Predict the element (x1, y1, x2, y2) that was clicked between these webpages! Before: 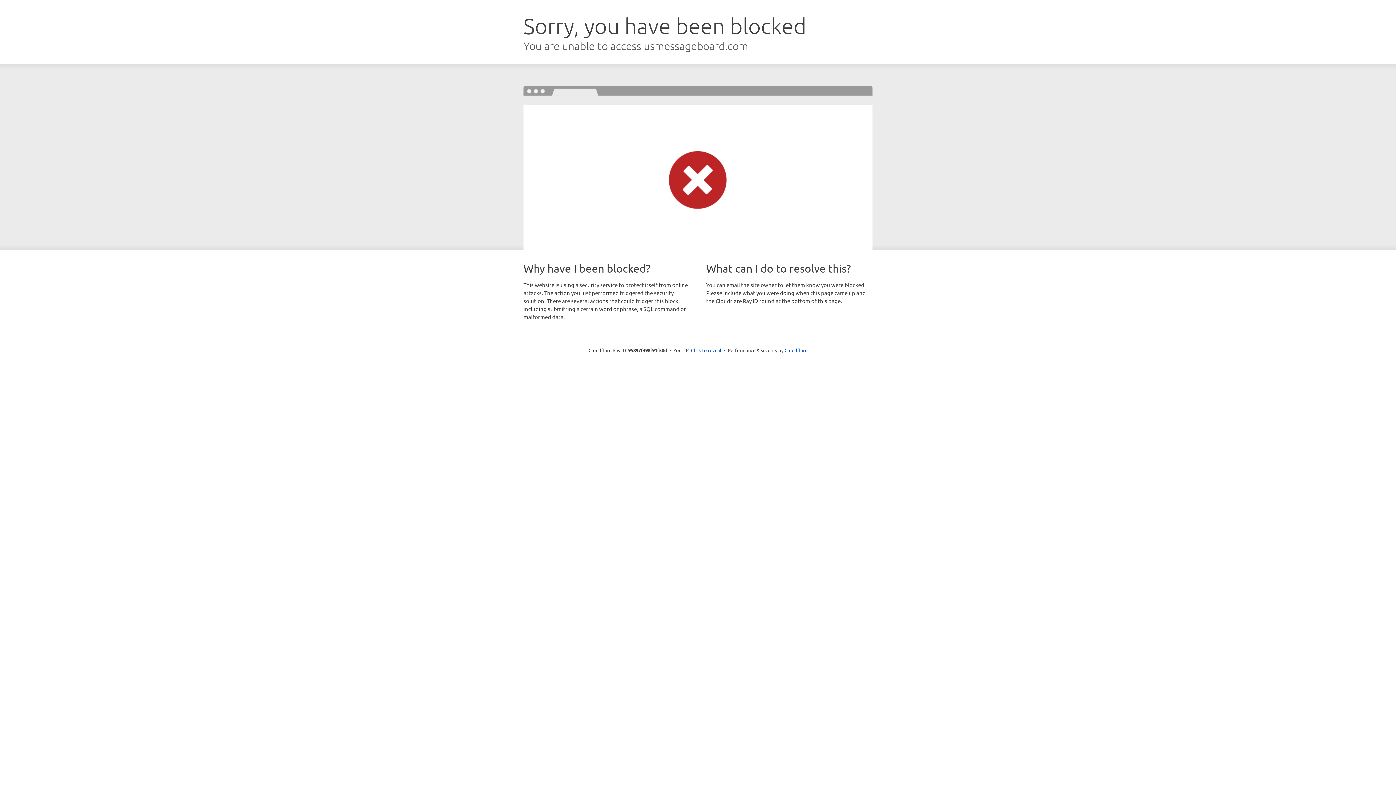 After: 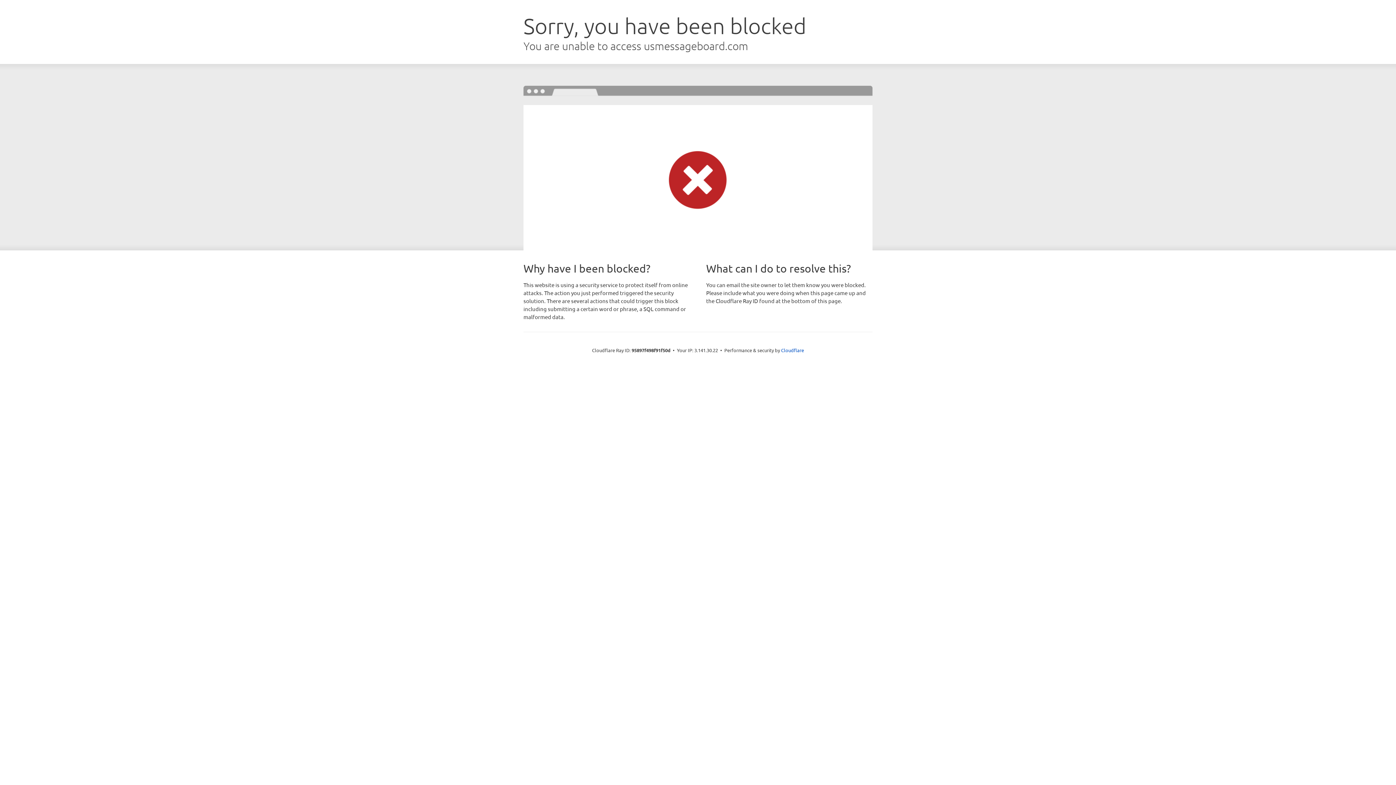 Action: bbox: (691, 346, 721, 353) label: Click to reveal